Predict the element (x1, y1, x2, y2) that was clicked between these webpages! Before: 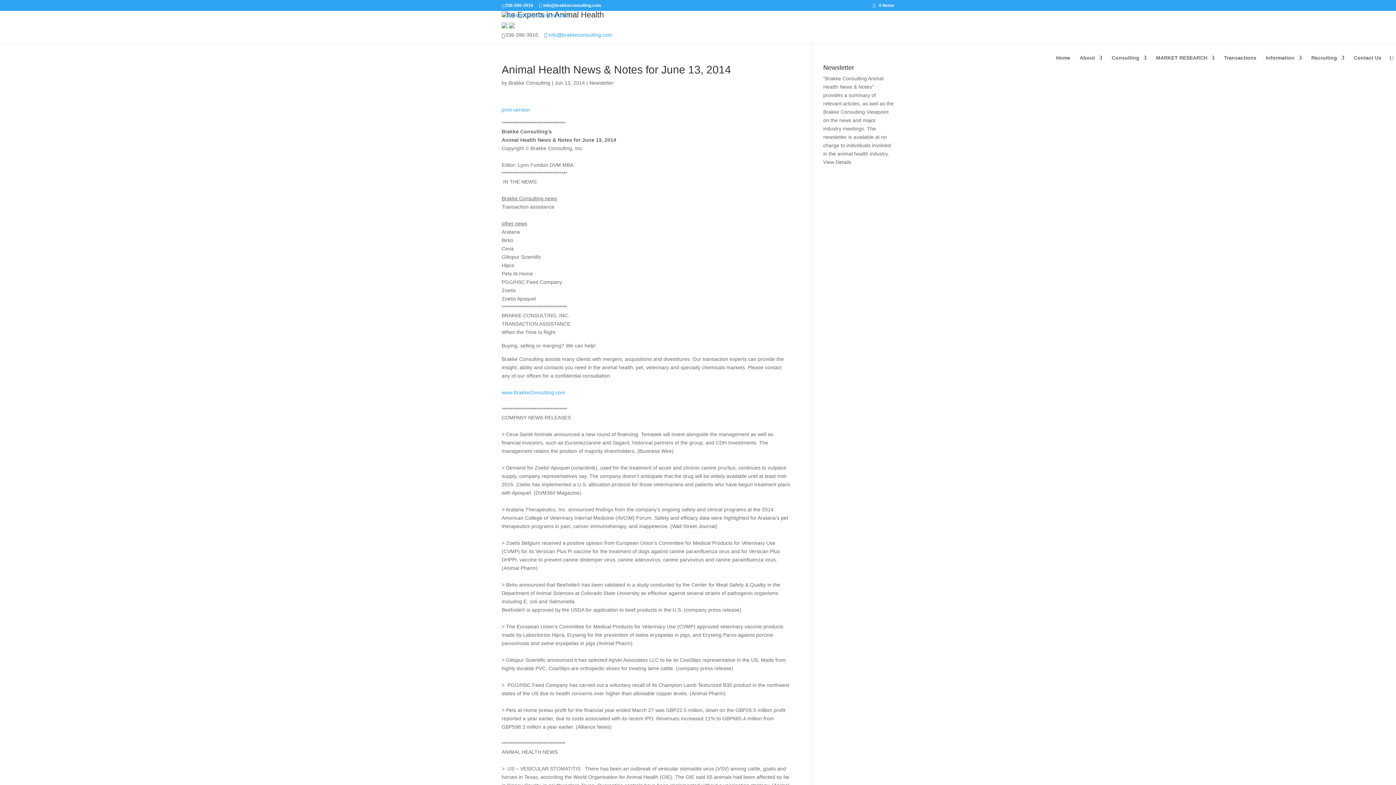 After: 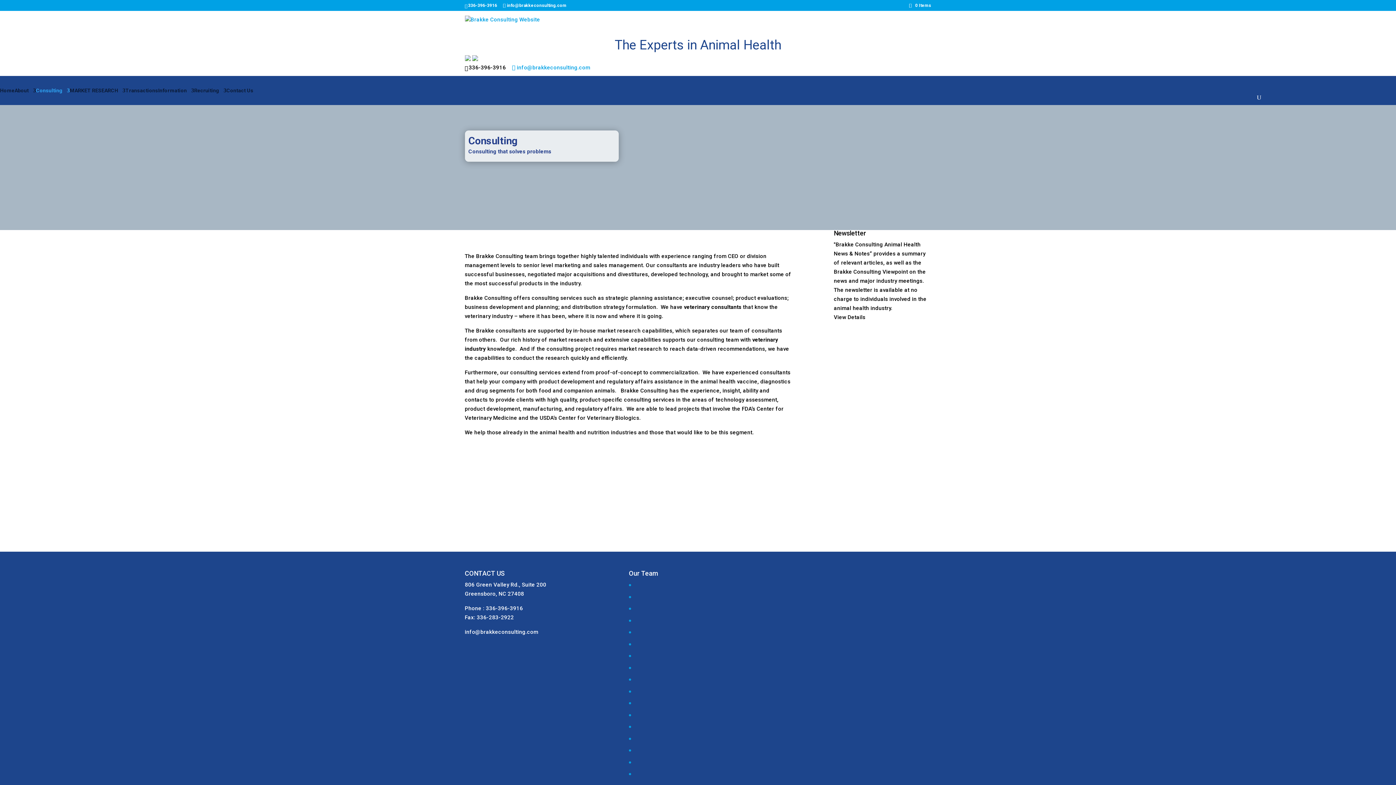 Action: bbox: (1112, 55, 1146, 72) label: Consulting